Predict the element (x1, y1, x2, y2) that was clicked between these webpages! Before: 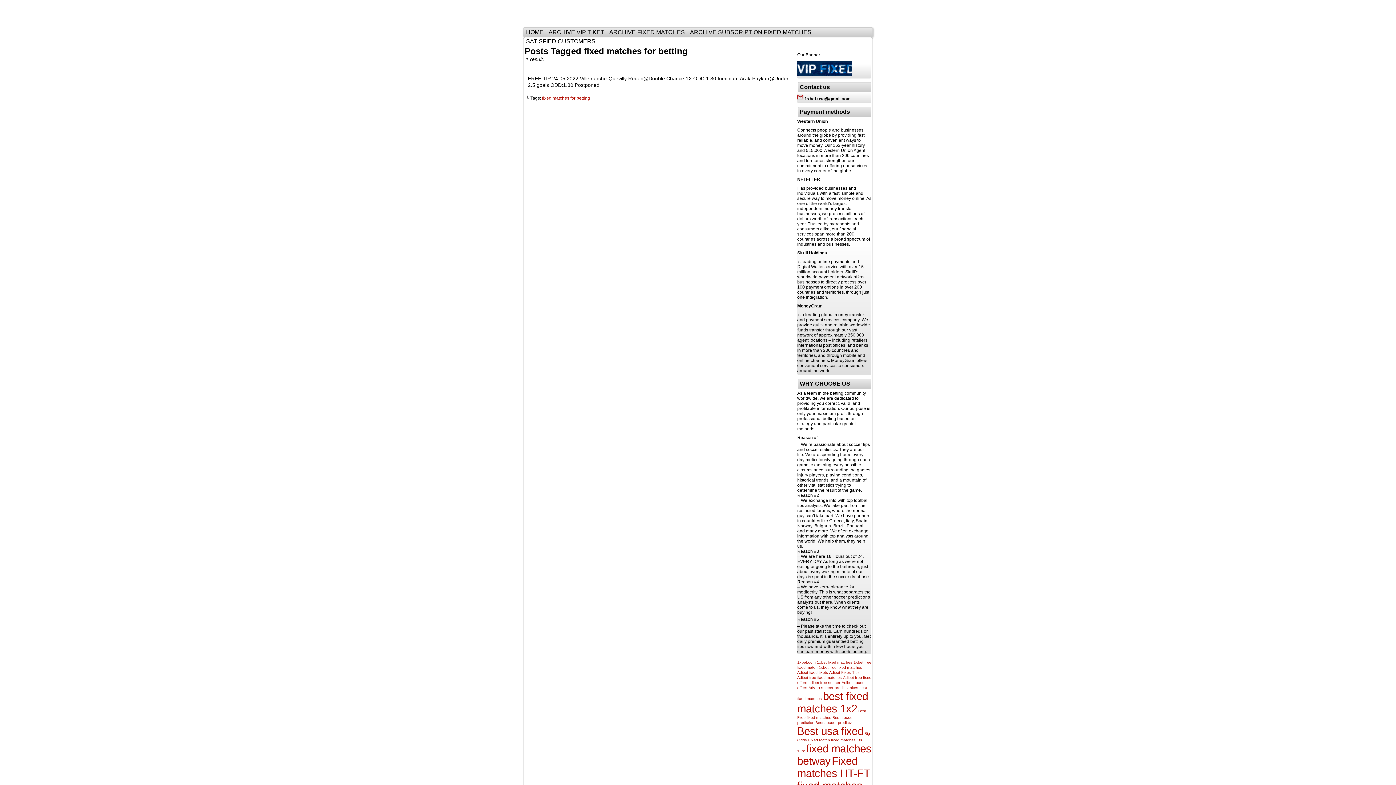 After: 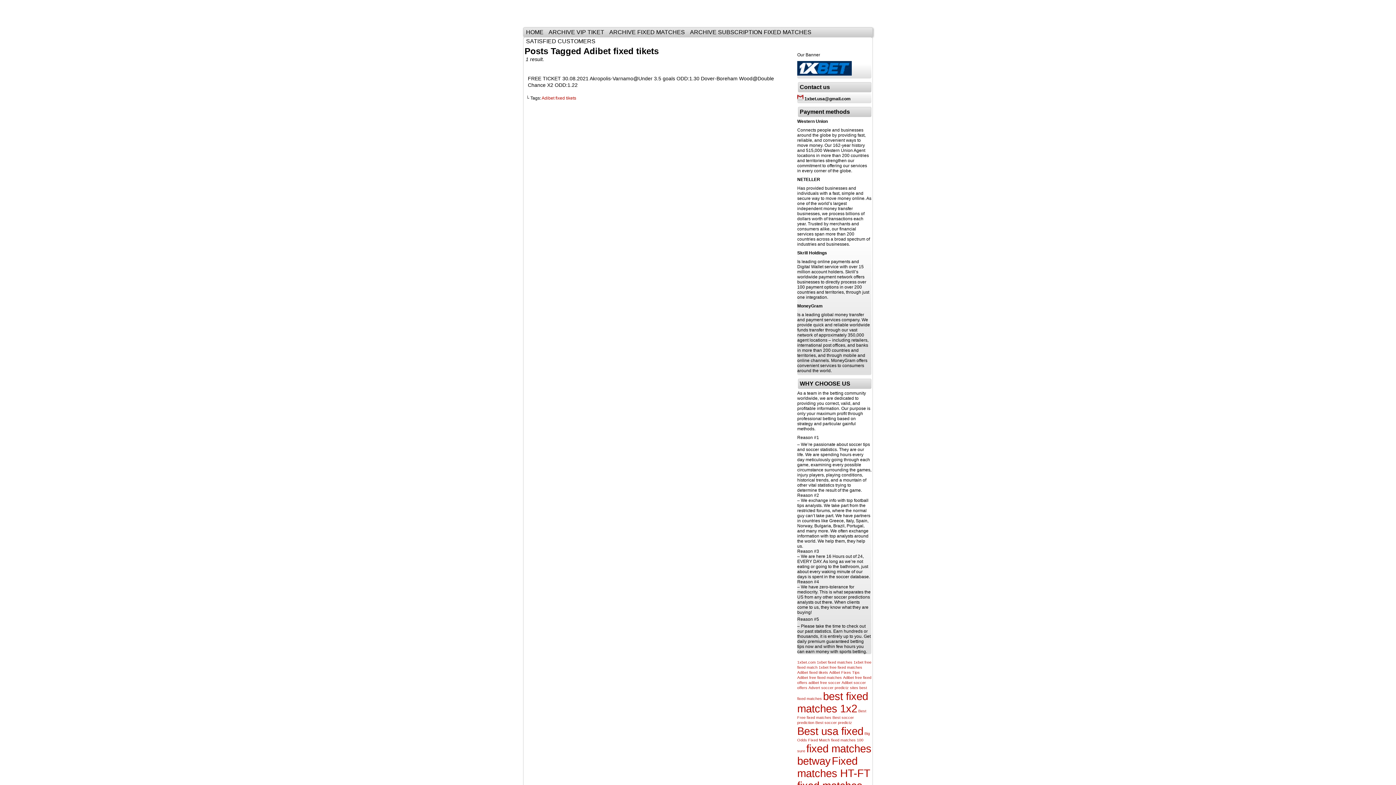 Action: label: Adibet fixed tikets (1 item) bbox: (797, 670, 828, 674)